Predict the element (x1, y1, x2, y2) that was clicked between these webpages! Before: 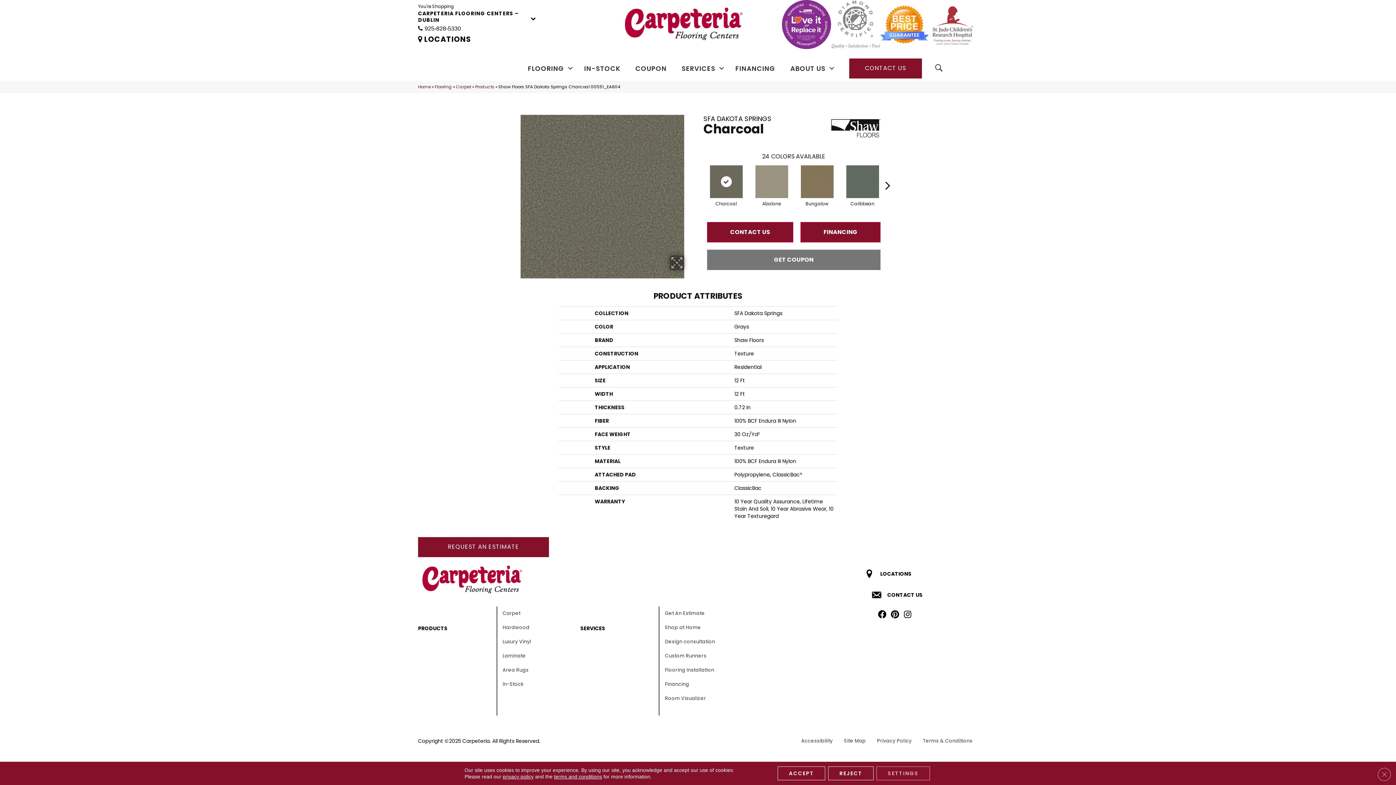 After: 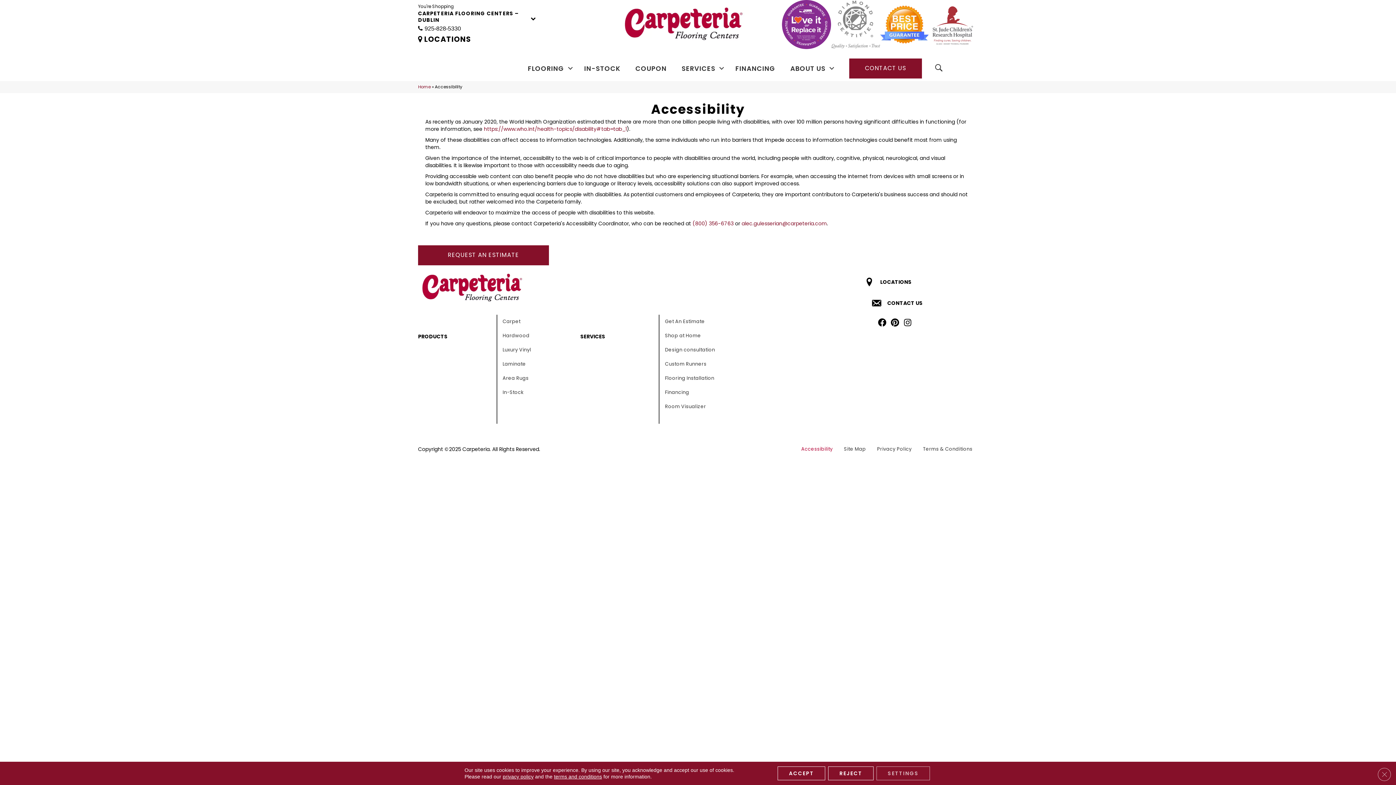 Action: label: Accessibility bbox: (795, 734, 838, 748)